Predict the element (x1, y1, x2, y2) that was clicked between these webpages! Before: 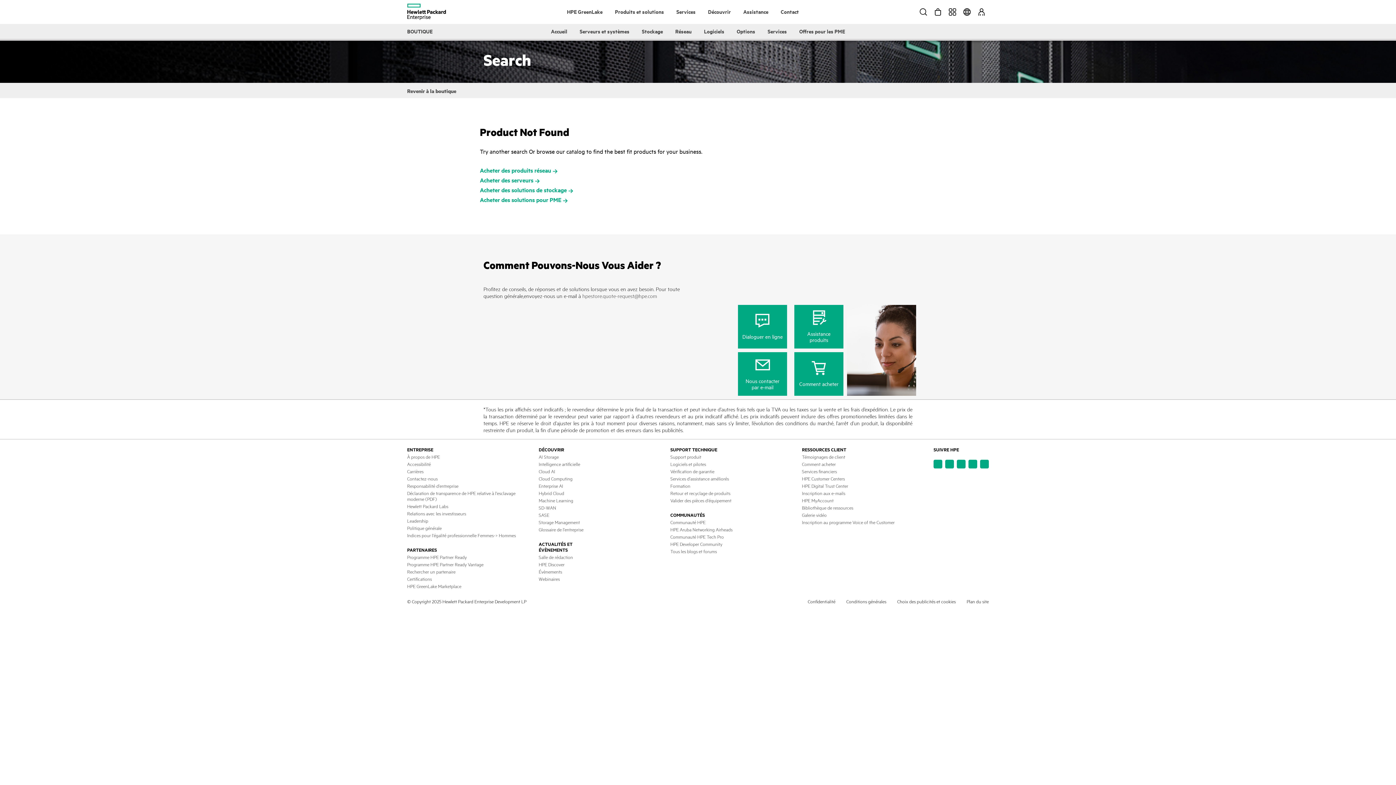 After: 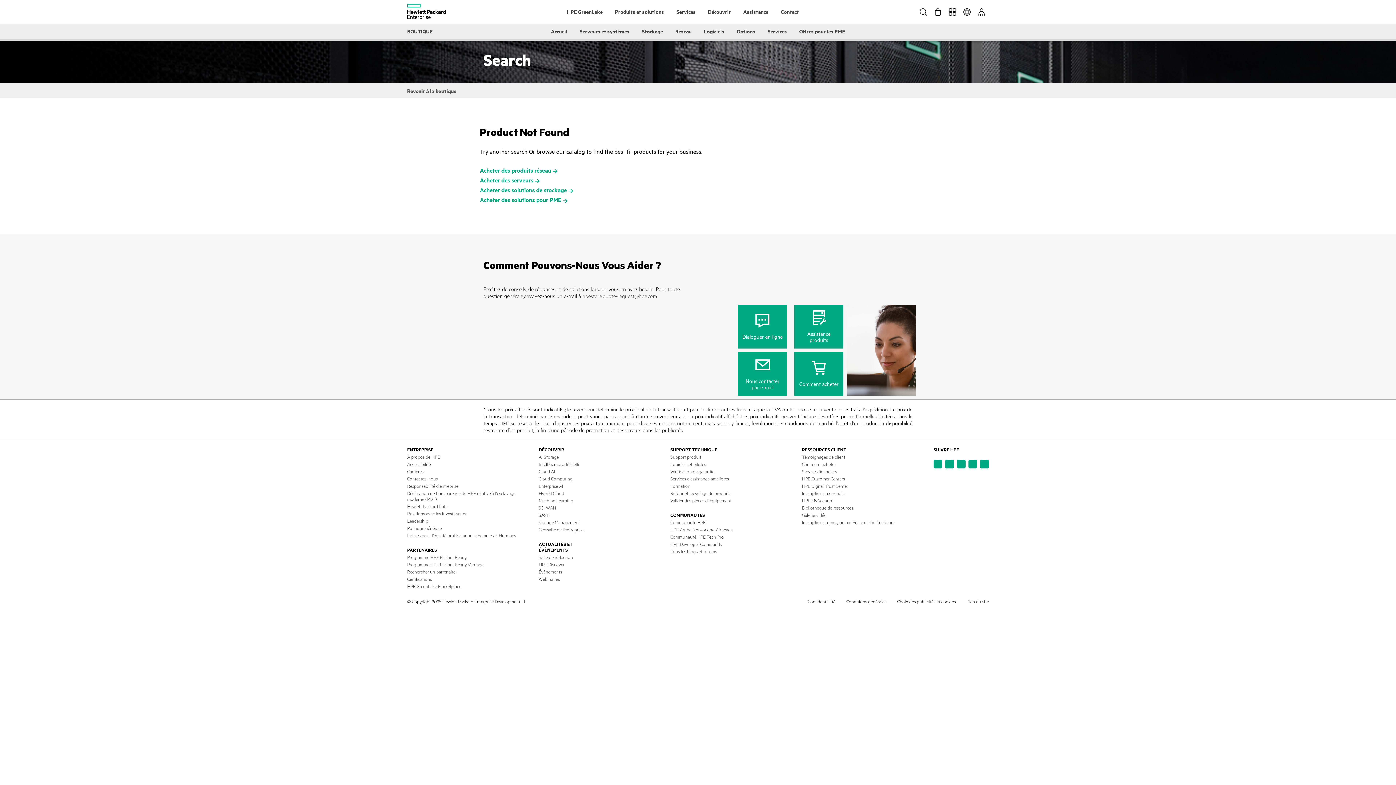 Action: bbox: (407, 569, 455, 574) label: Rechercher un partenaire